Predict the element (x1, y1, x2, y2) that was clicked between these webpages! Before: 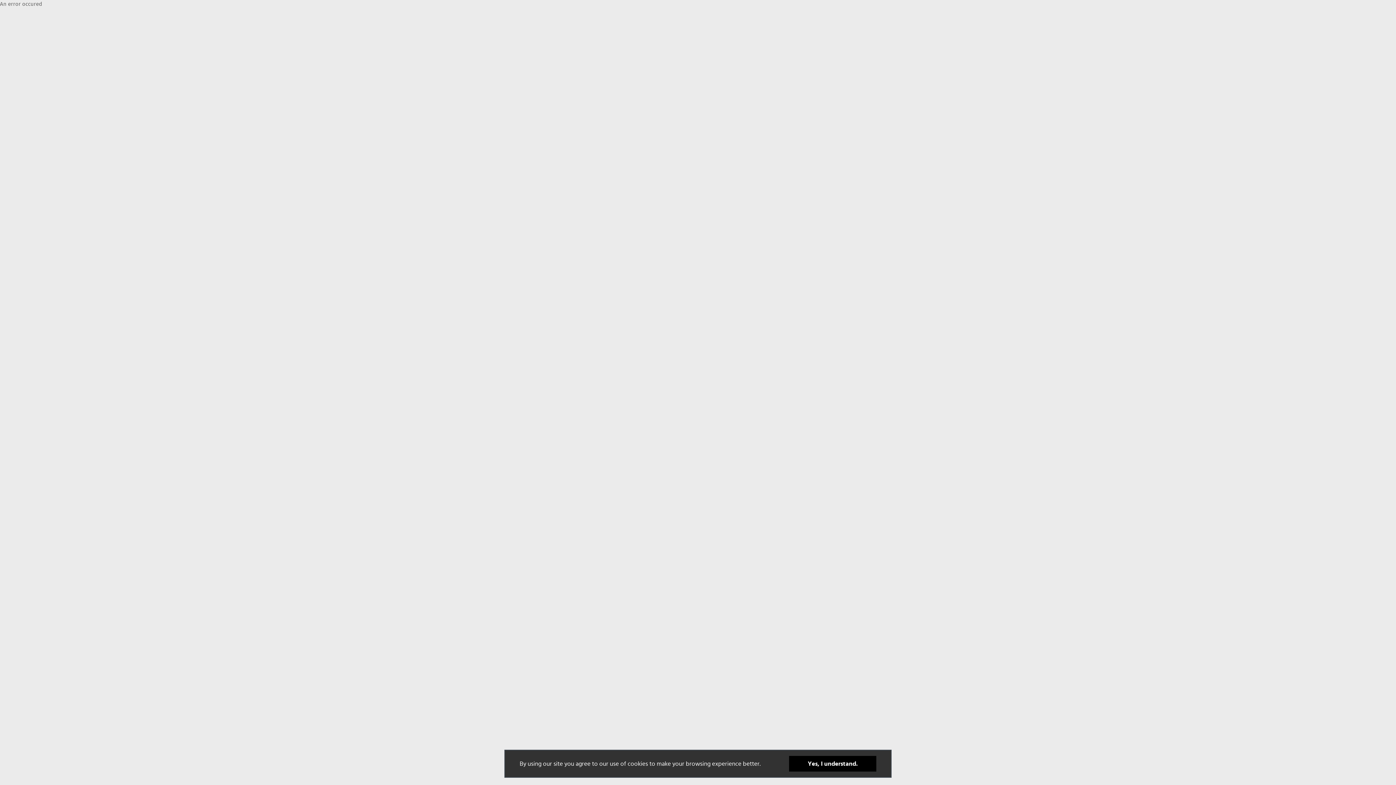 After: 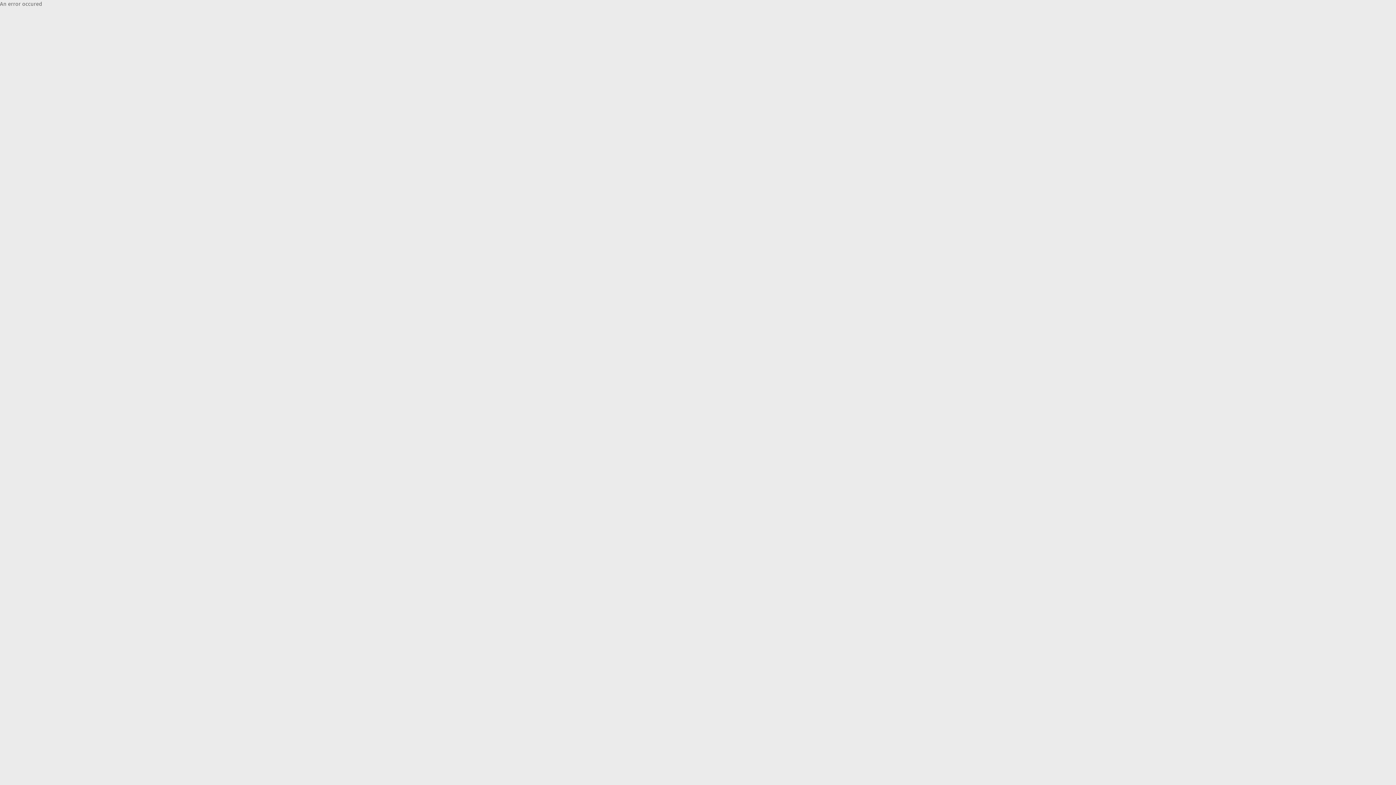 Action: bbox: (789, 756, 876, 772) label: Yes, I understand.